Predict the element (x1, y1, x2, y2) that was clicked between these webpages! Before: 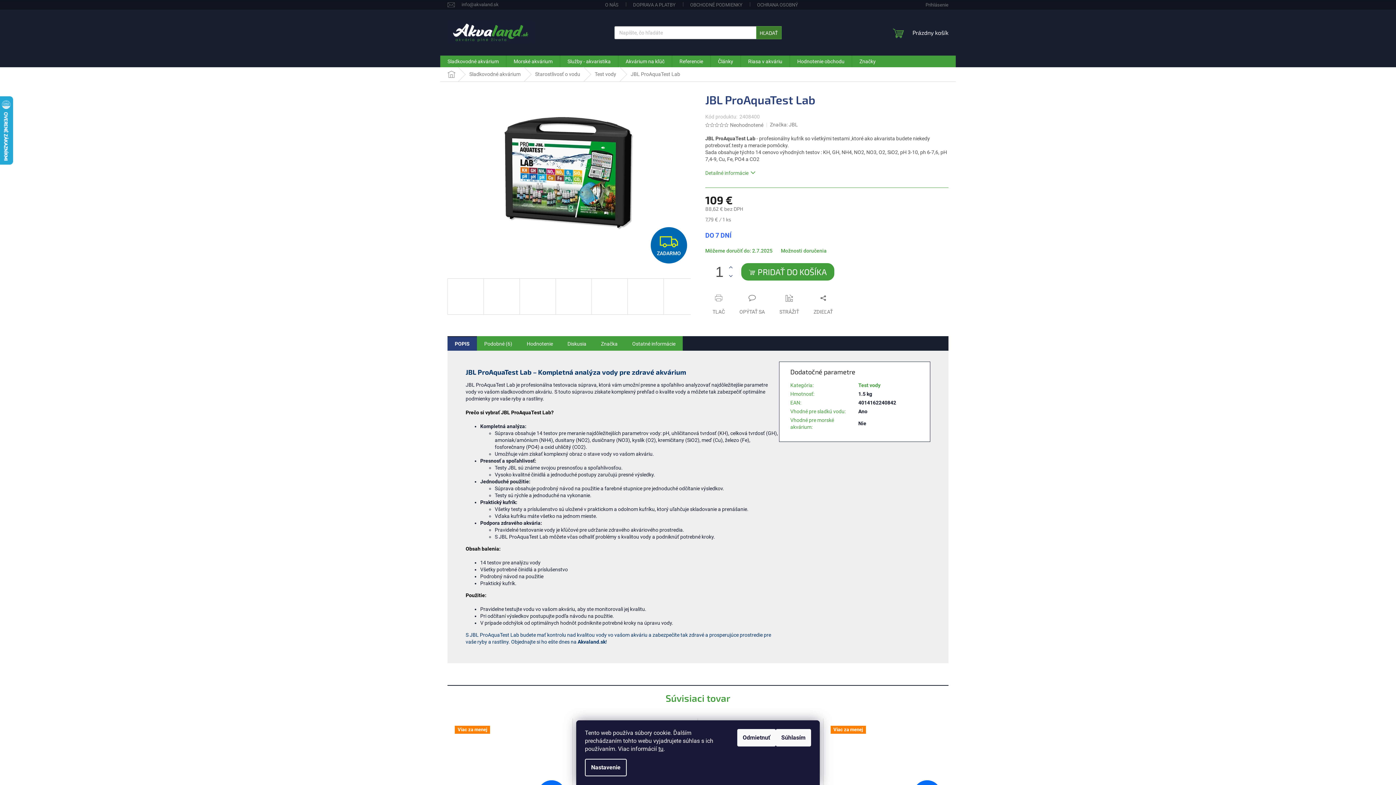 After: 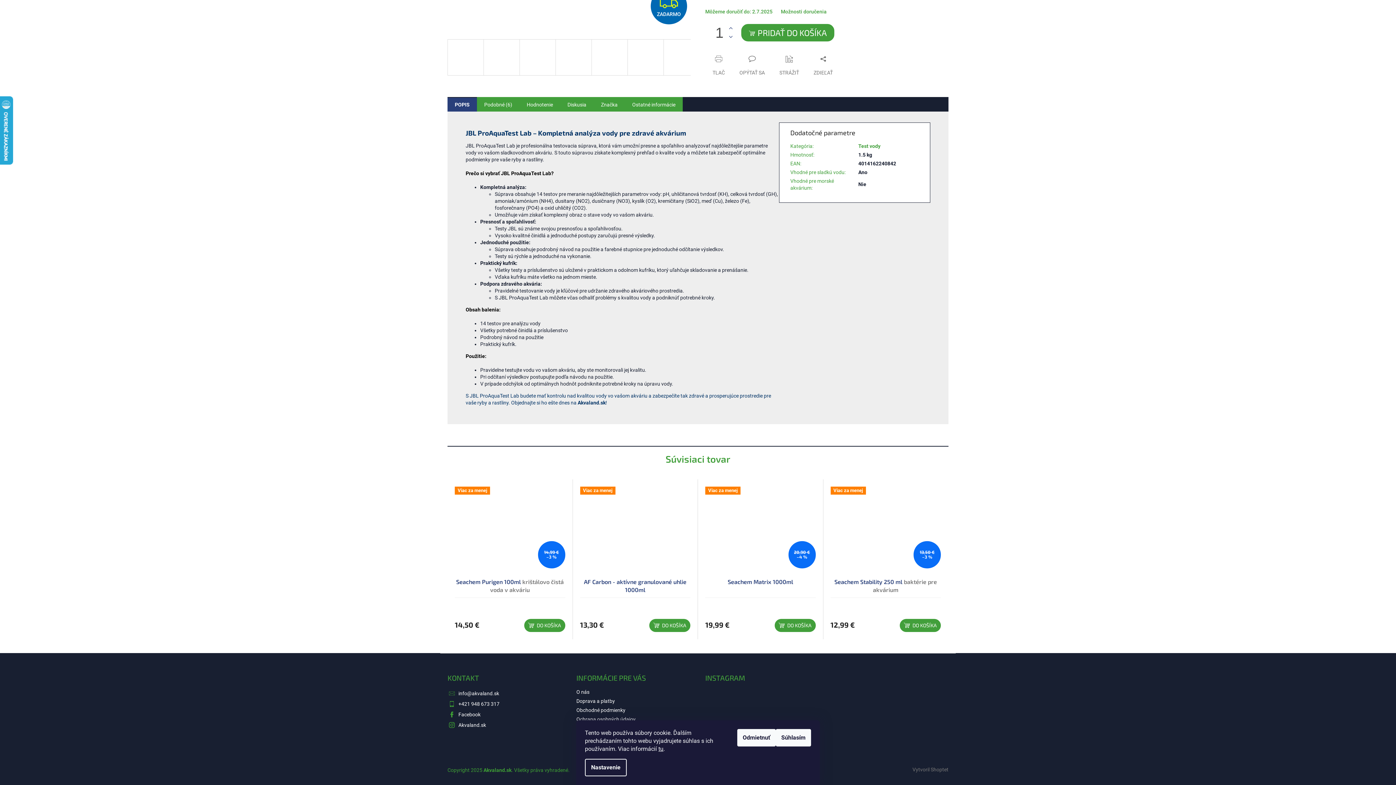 Action: bbox: (447, 336, 477, 351) label: POPIS